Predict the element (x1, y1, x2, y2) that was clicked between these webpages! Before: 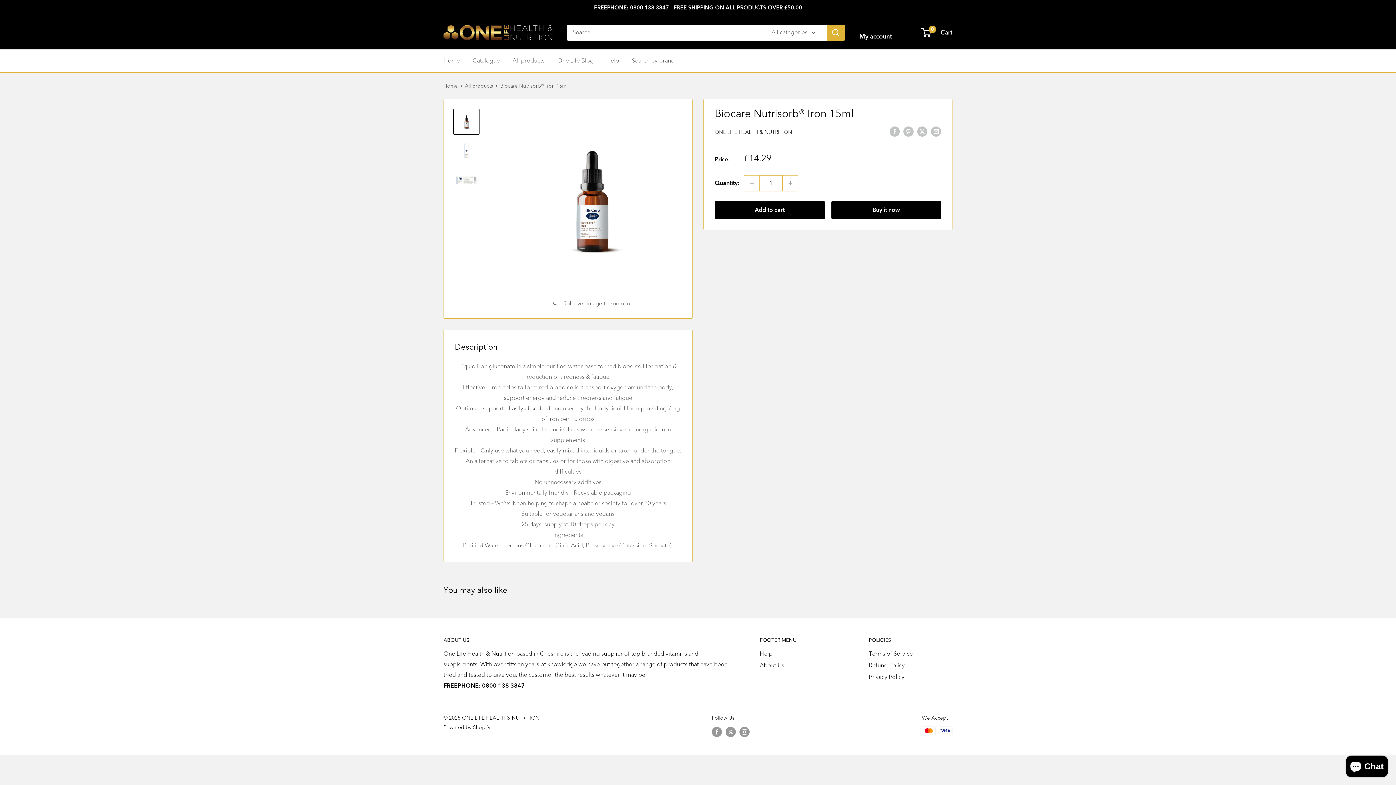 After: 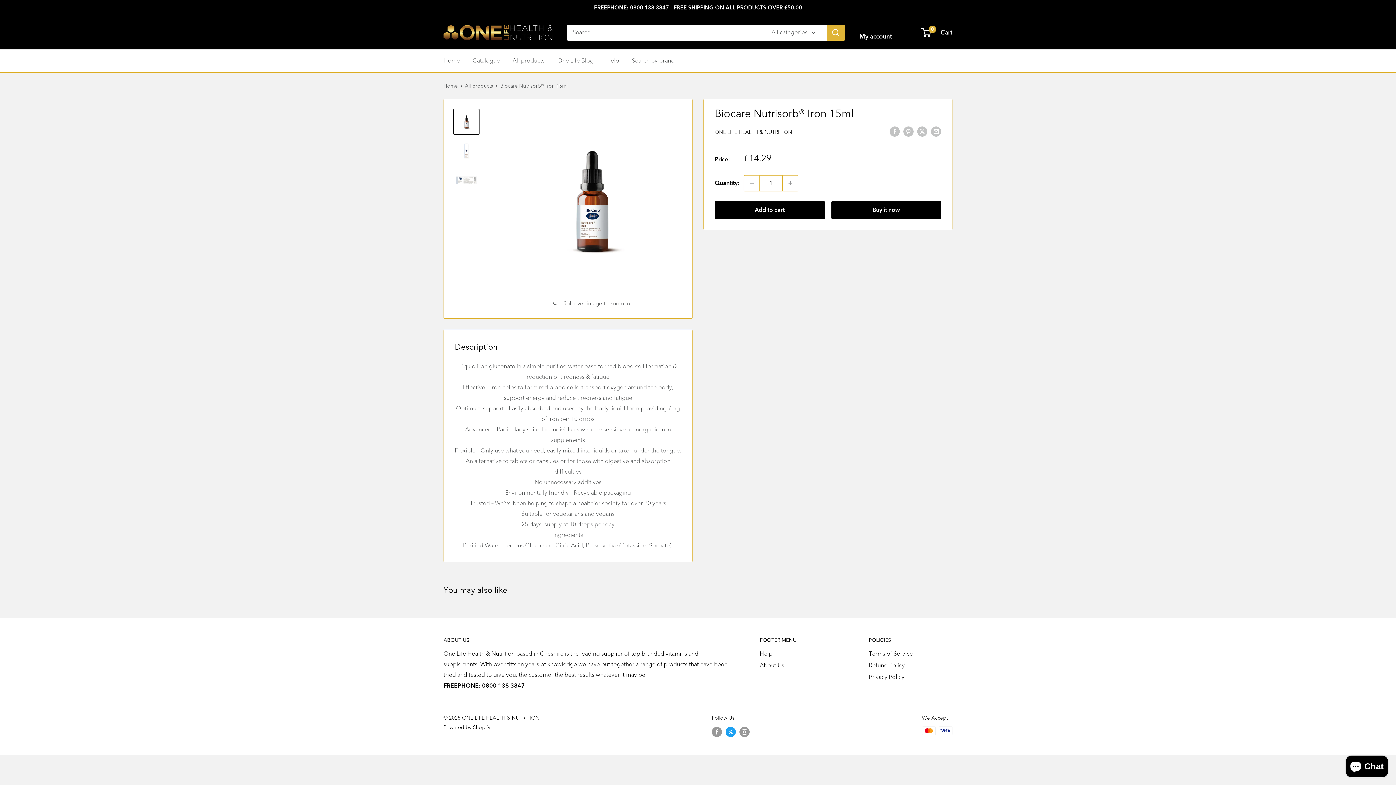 Action: label: Follow us on Twitter bbox: (725, 726, 736, 737)